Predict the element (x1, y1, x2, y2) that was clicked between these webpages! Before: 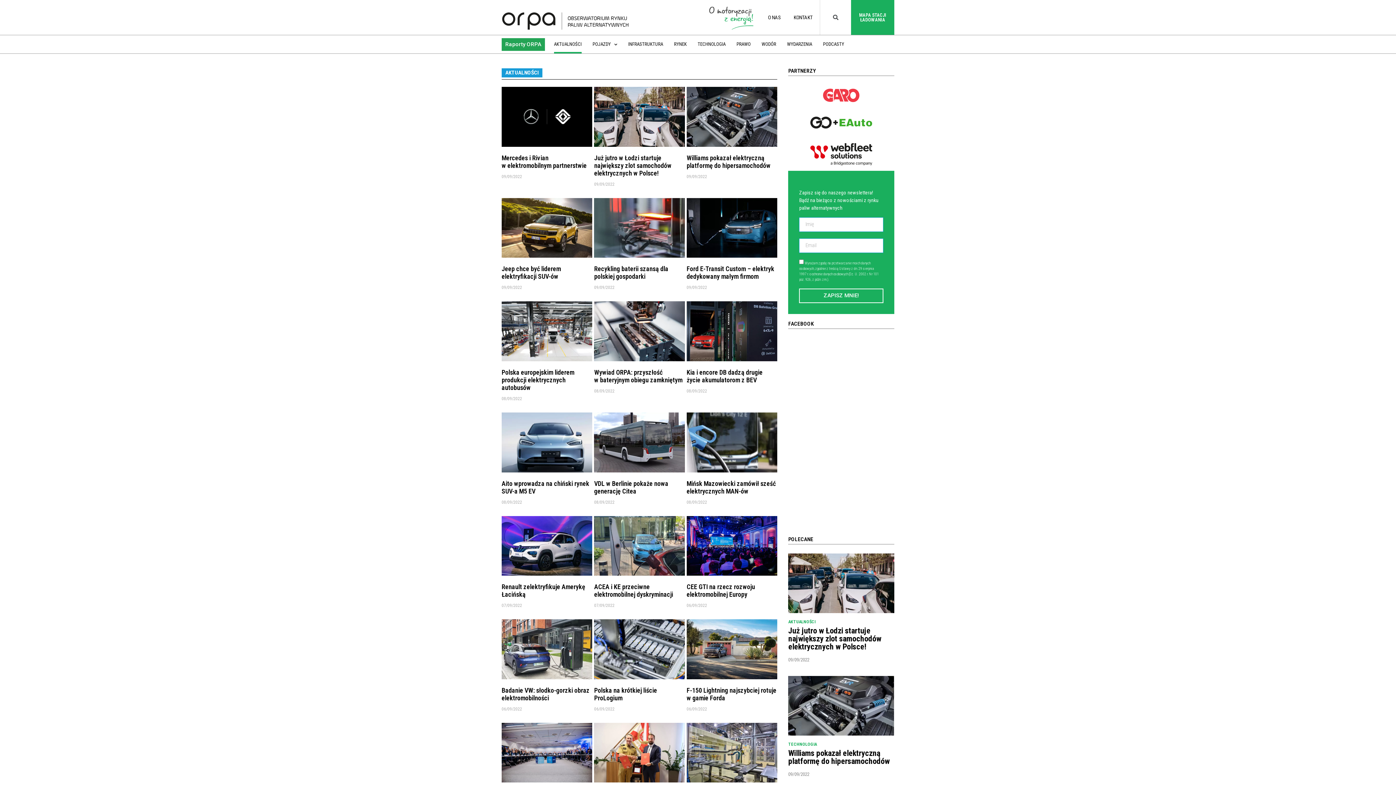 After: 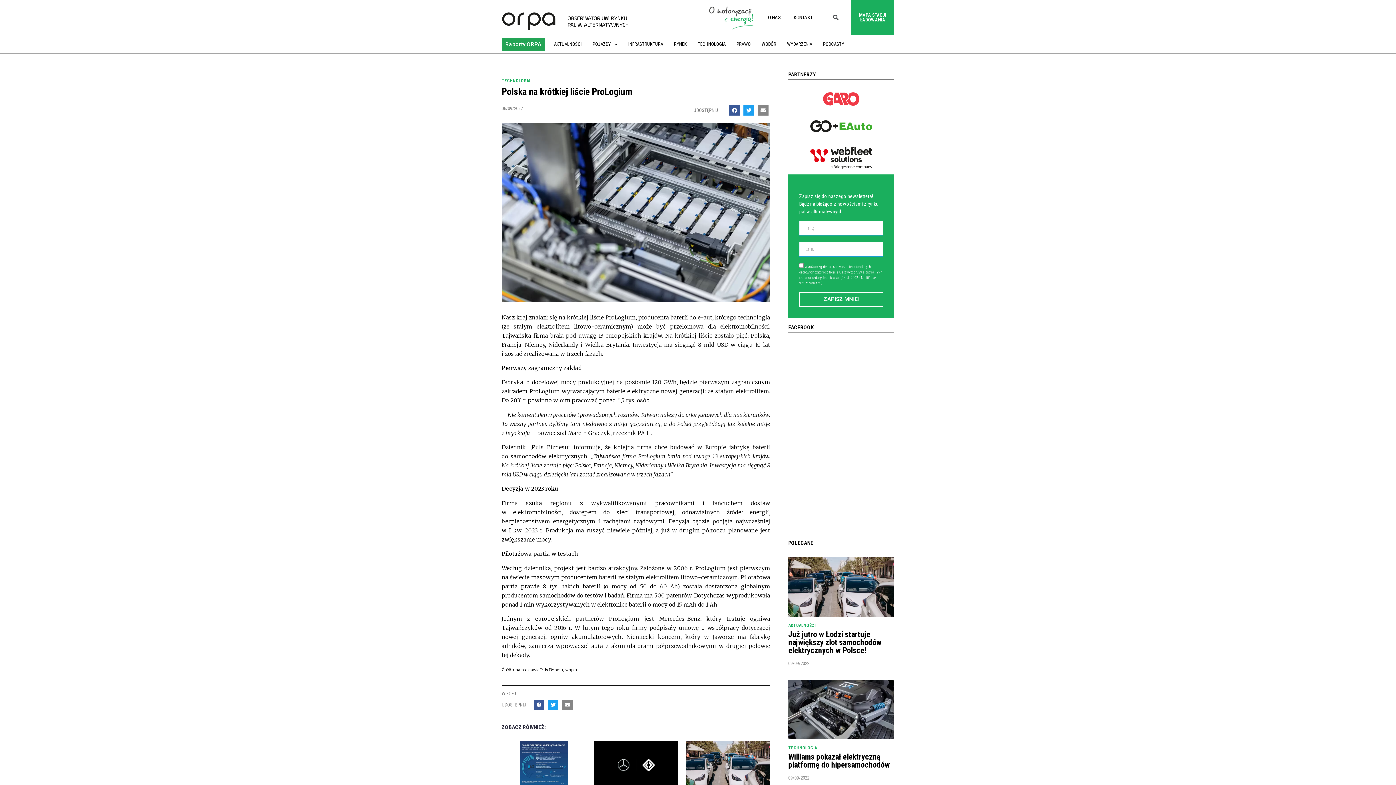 Action: bbox: (594, 619, 685, 679)